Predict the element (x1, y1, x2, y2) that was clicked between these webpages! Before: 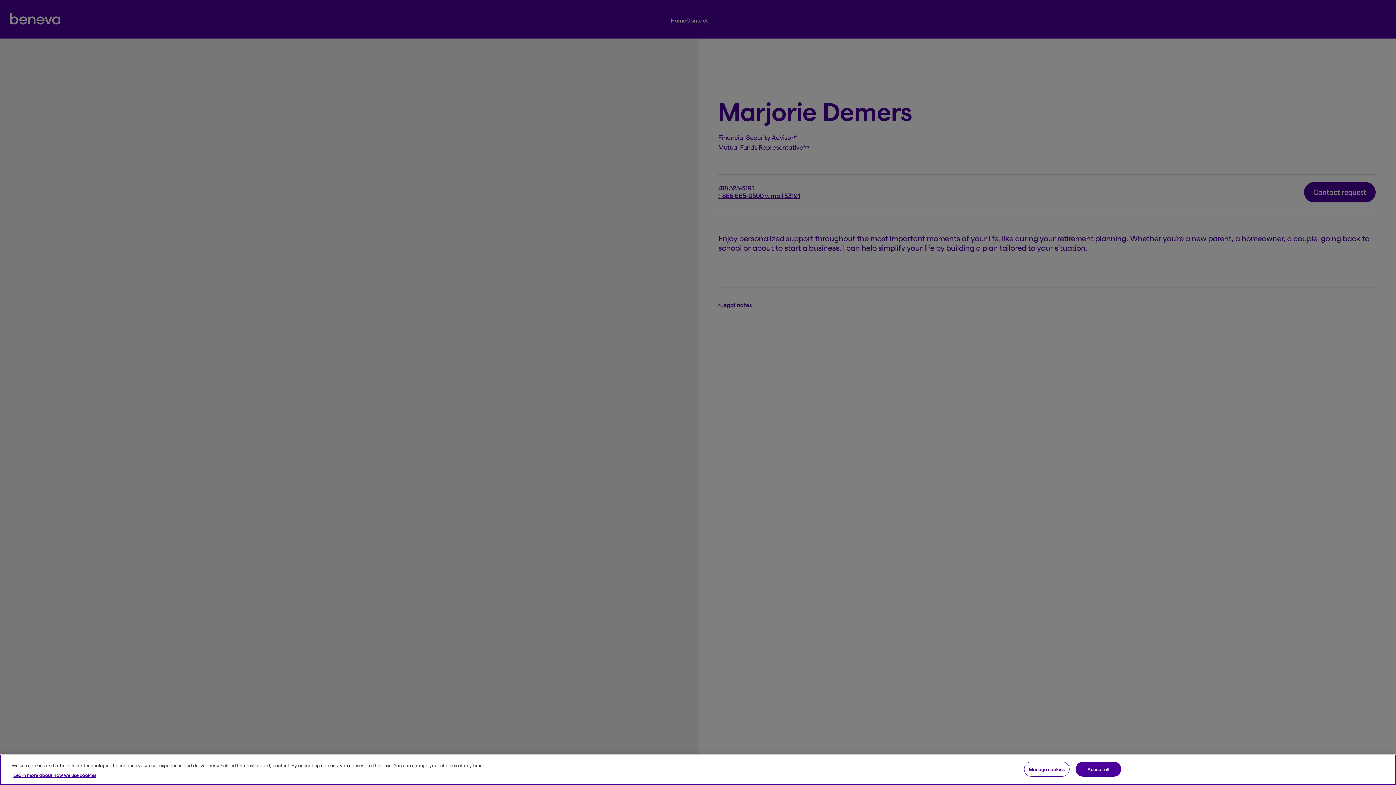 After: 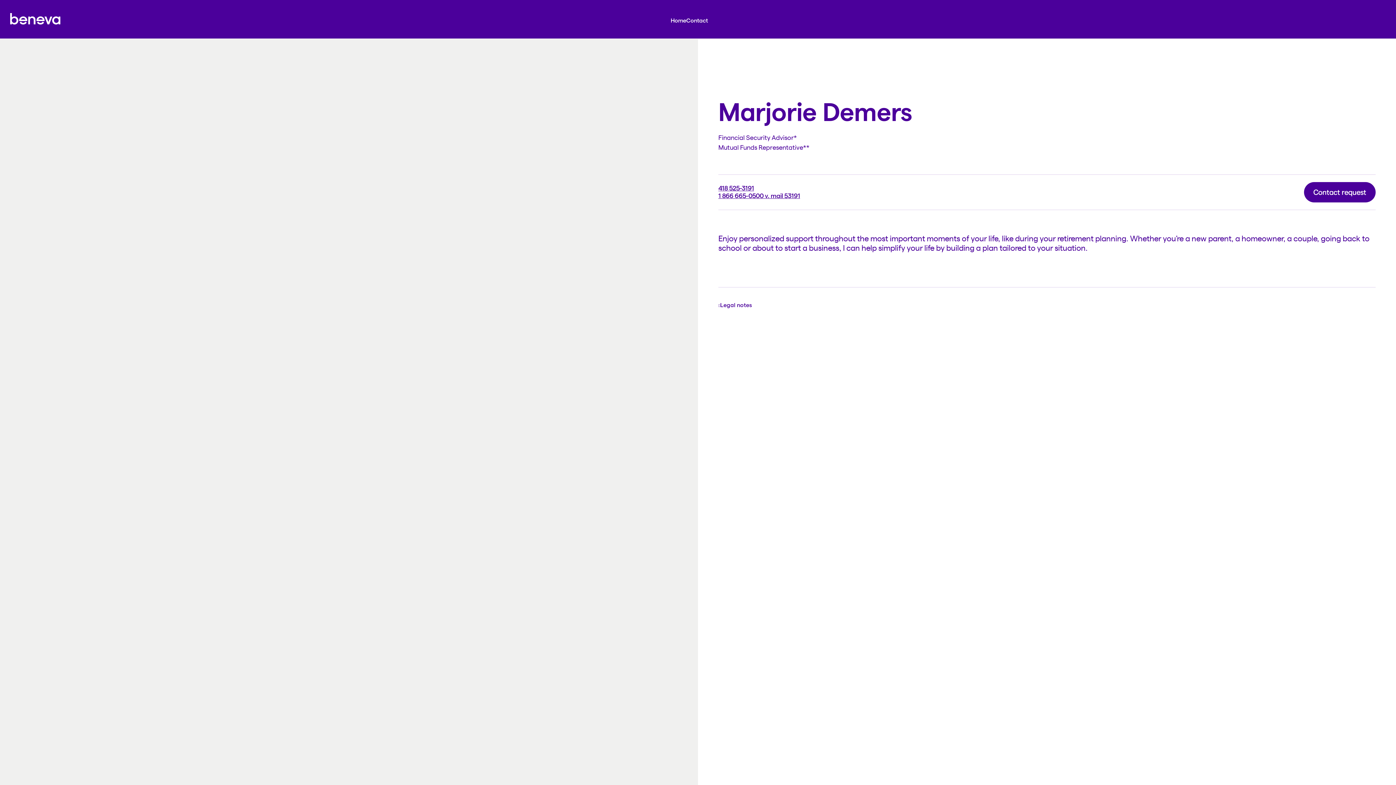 Action: bbox: (1075, 762, 1121, 777) label: Accept all